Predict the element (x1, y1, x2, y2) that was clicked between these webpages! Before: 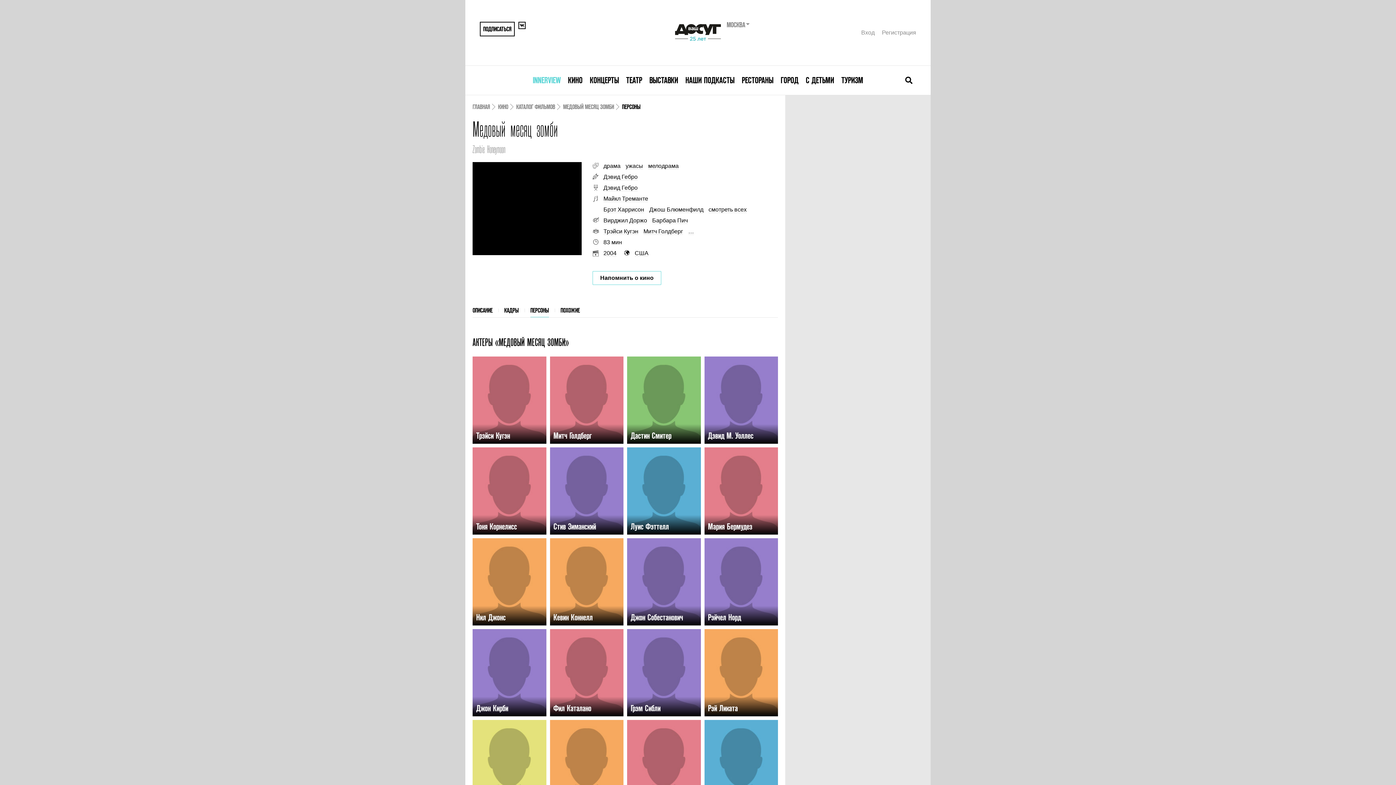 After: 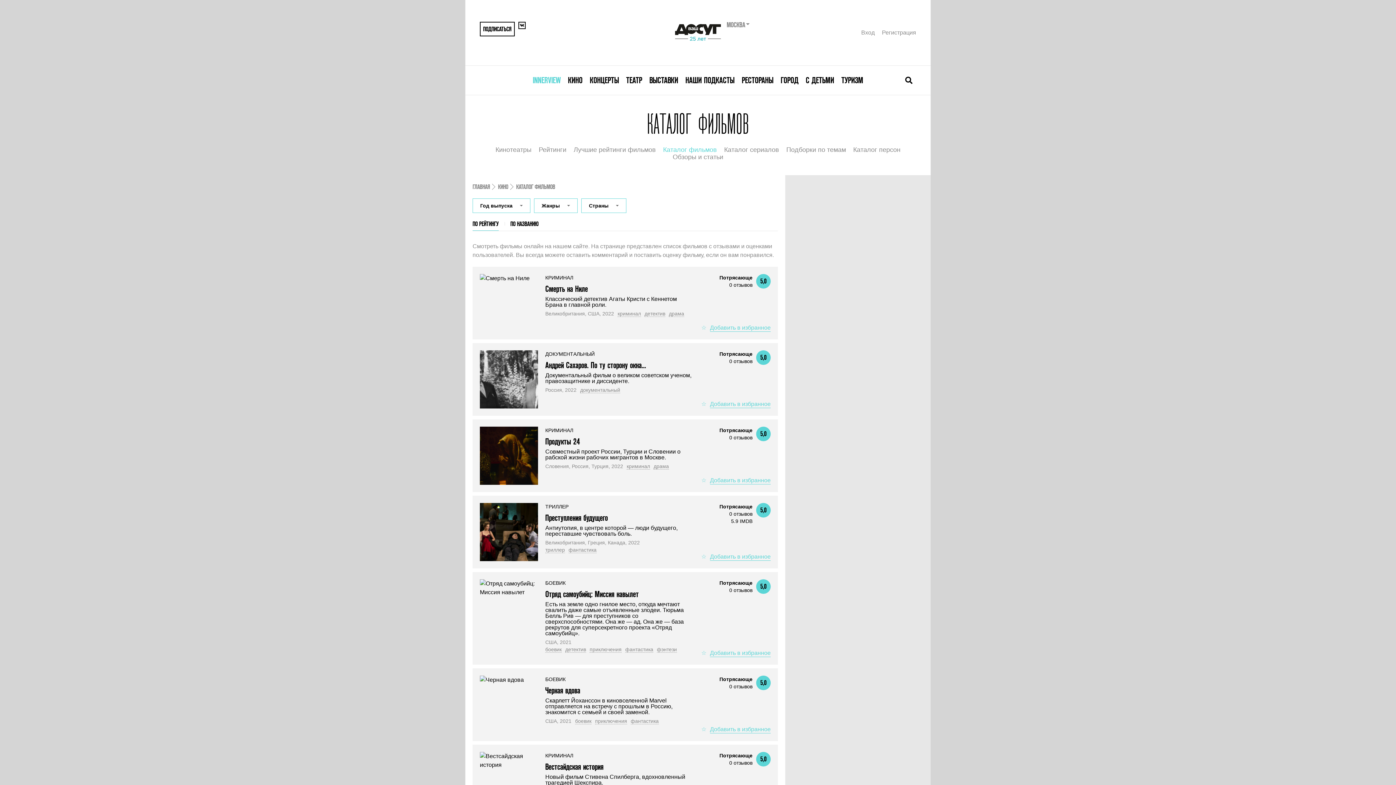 Action: bbox: (516, 103, 555, 110) label: КАТАЛОГ ФИЛЬМОВ